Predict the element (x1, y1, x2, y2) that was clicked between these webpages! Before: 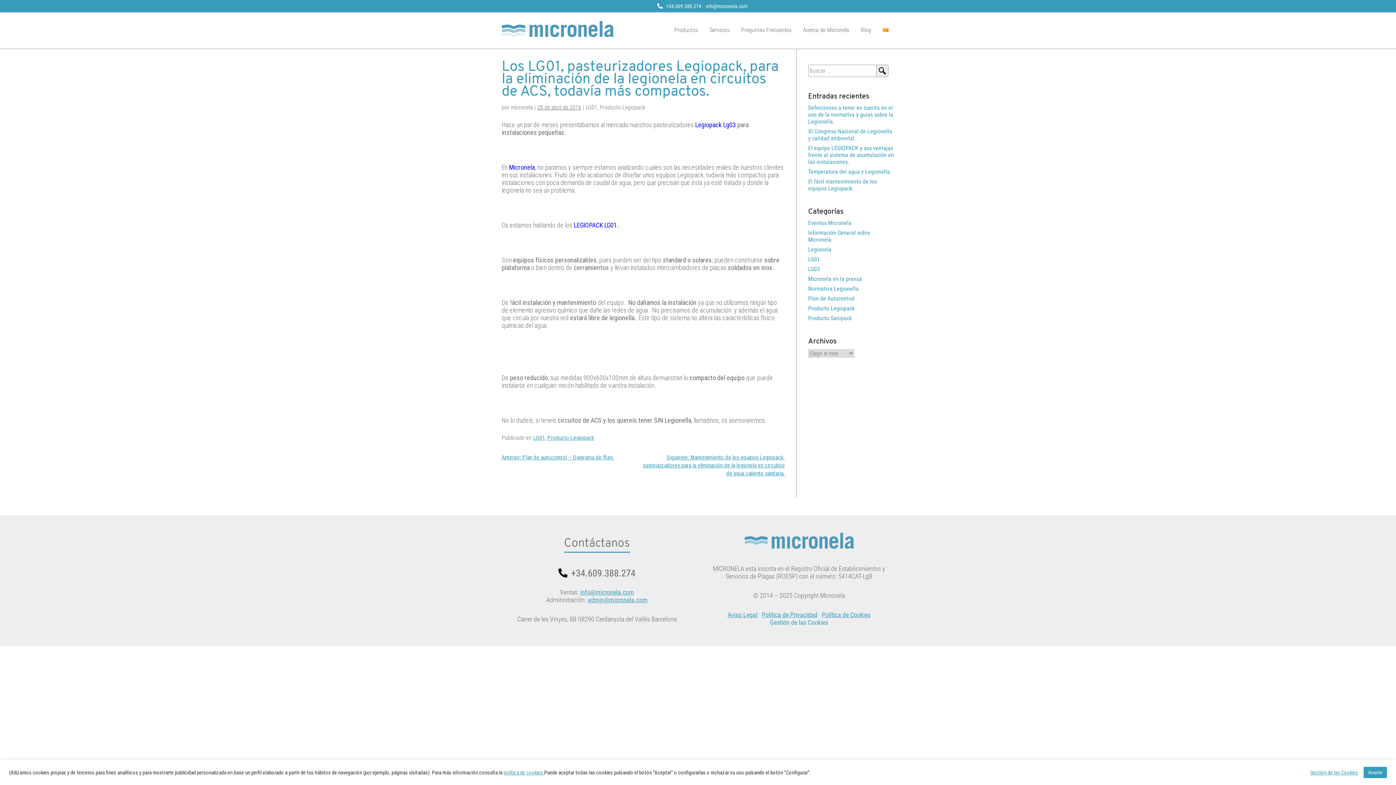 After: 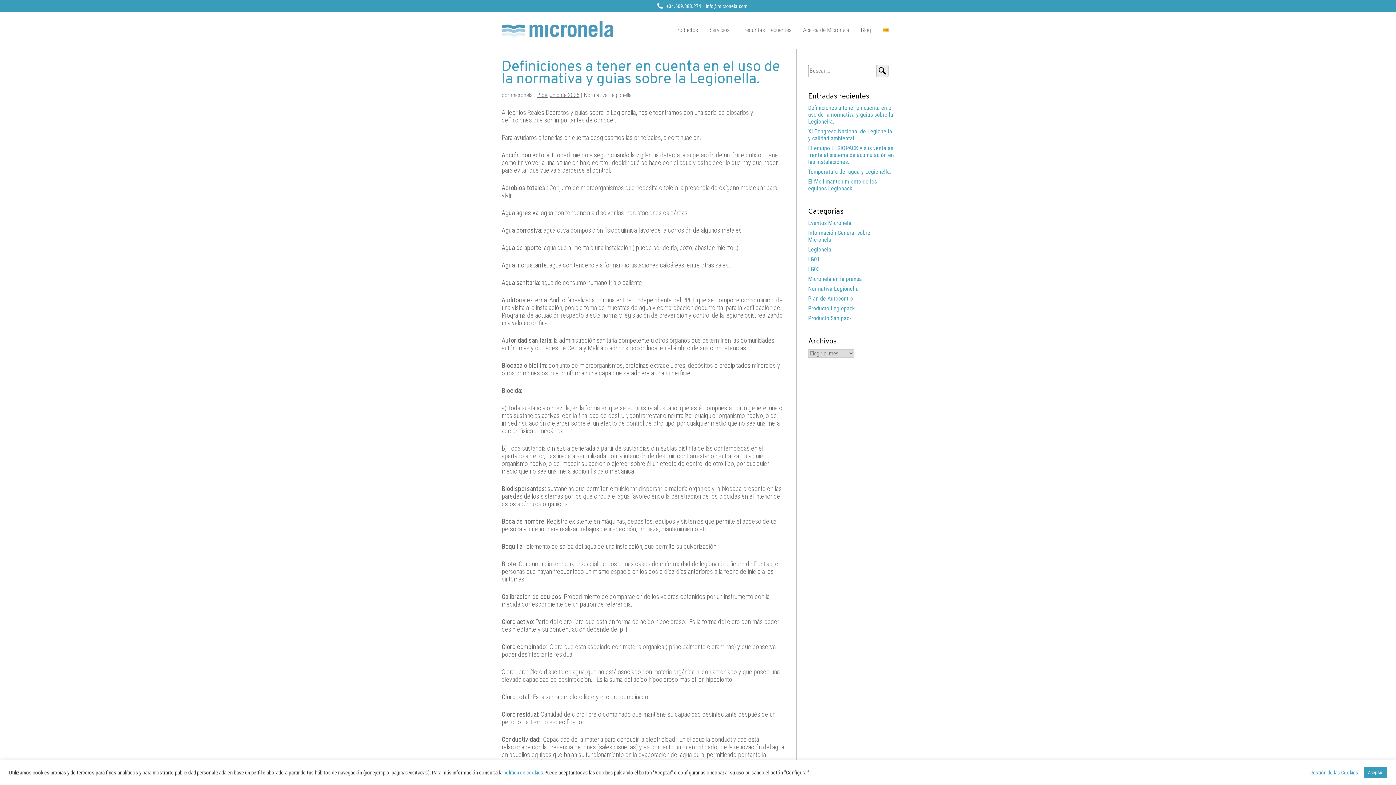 Action: label: Definiciones a tener en cuenta en el uso de la normativa y guias sobre la Legionella. bbox: (808, 104, 893, 125)